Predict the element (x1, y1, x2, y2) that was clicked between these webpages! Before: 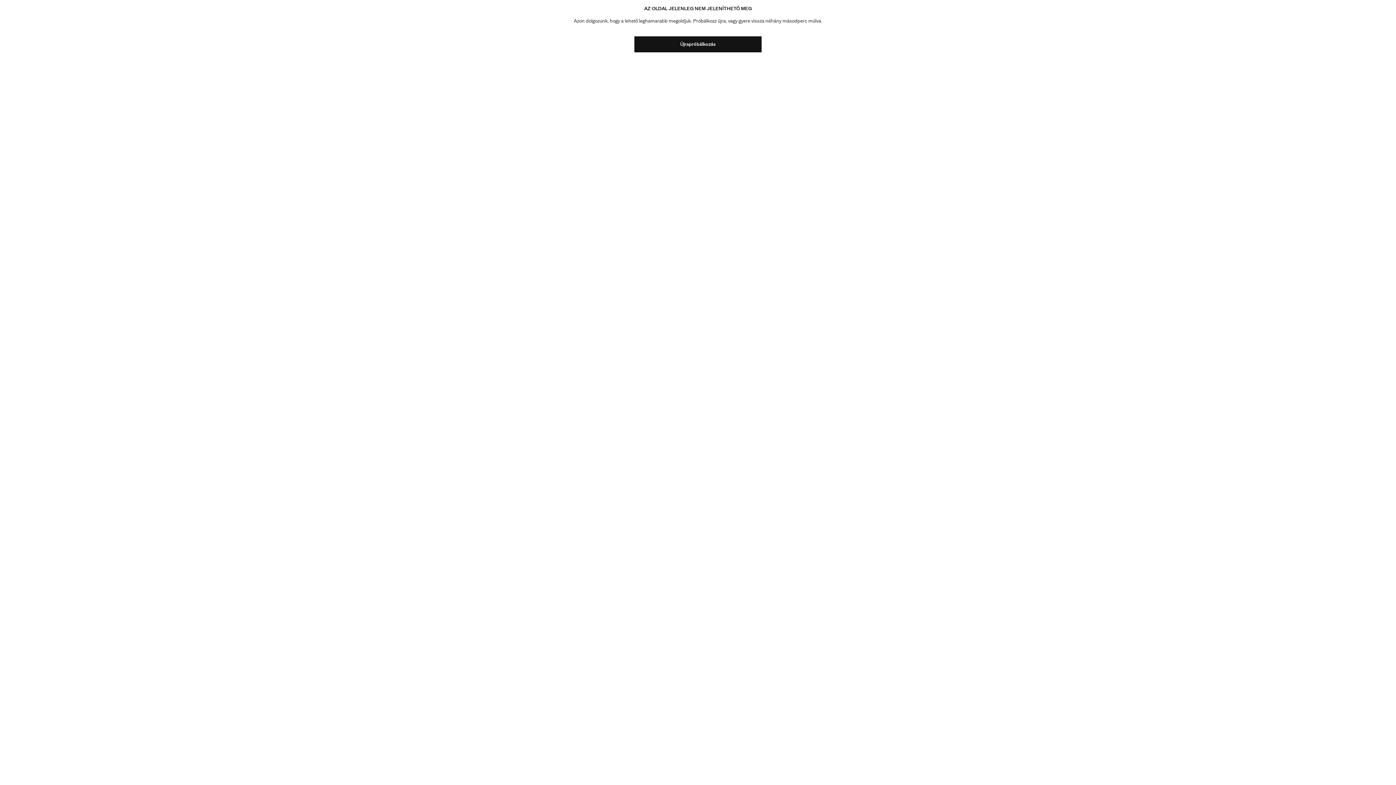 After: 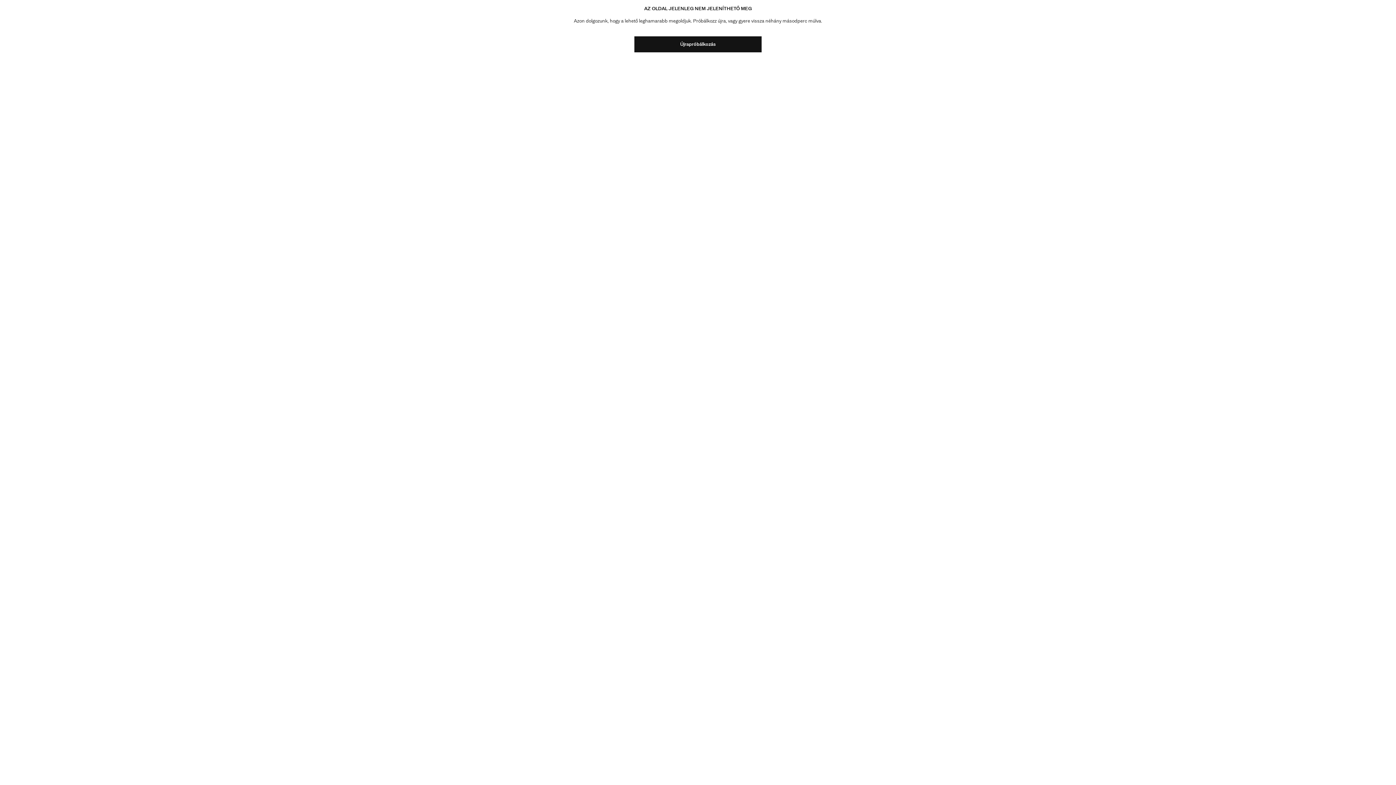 Action: label: Újrapróbálkozás bbox: (634, 36, 761, 52)